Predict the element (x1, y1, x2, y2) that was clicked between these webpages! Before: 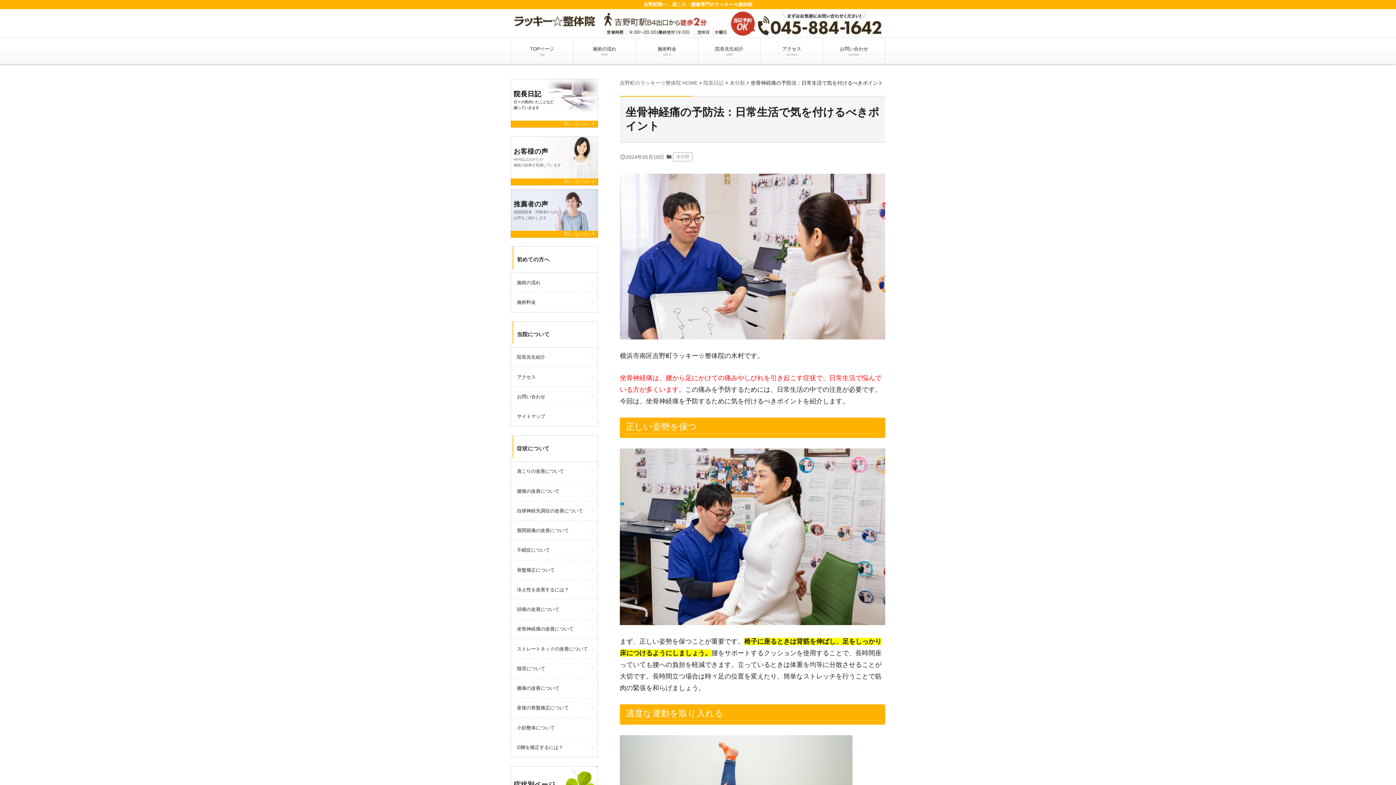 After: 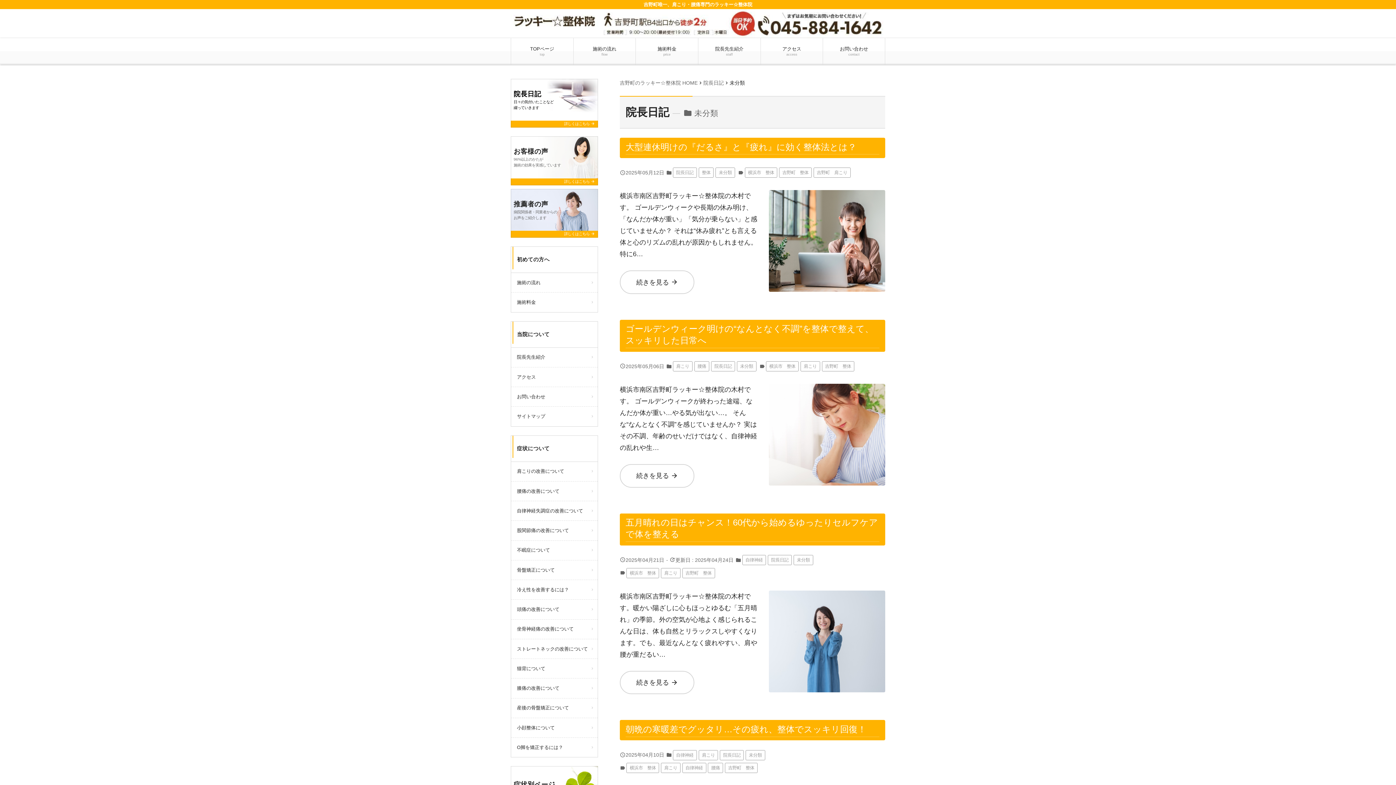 Action: label: 未分類 bbox: (729, 80, 745, 85)